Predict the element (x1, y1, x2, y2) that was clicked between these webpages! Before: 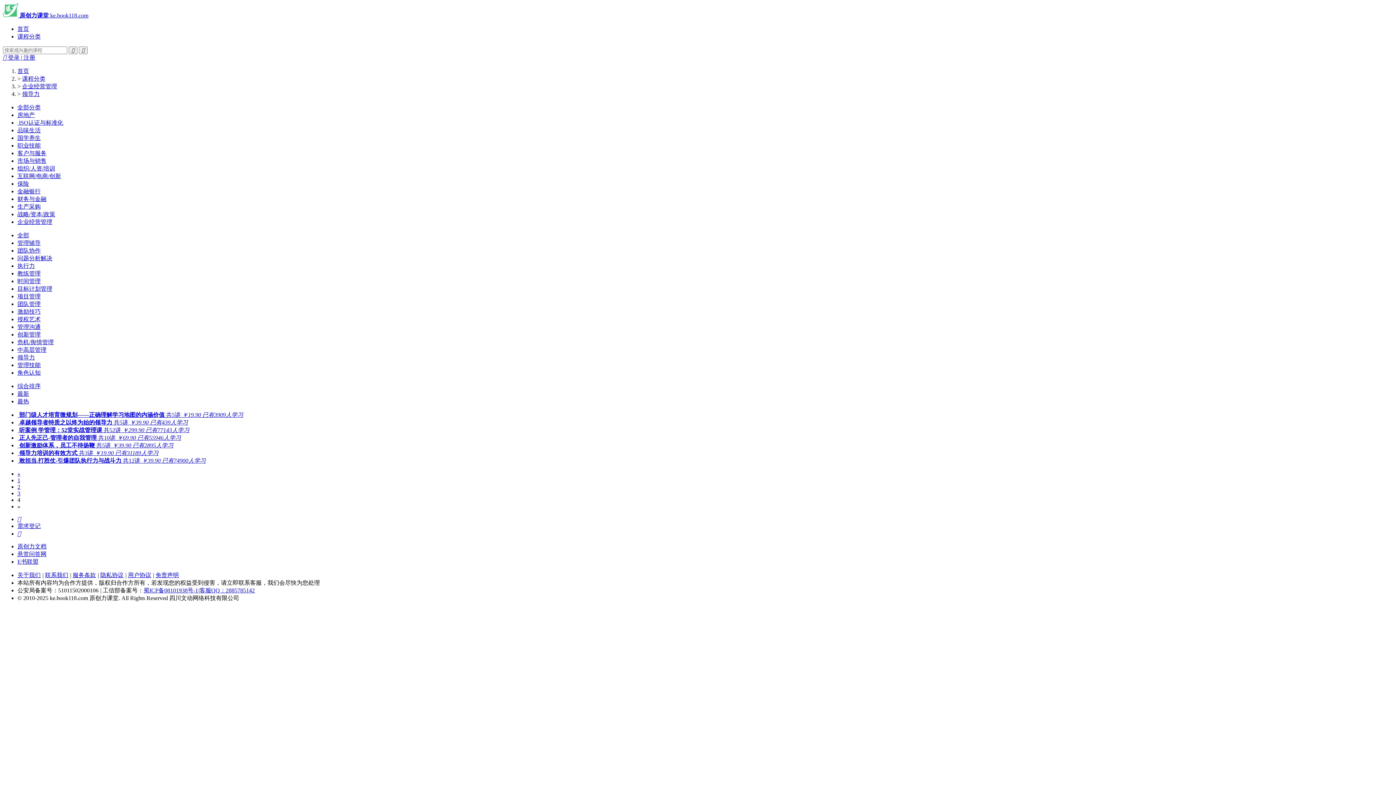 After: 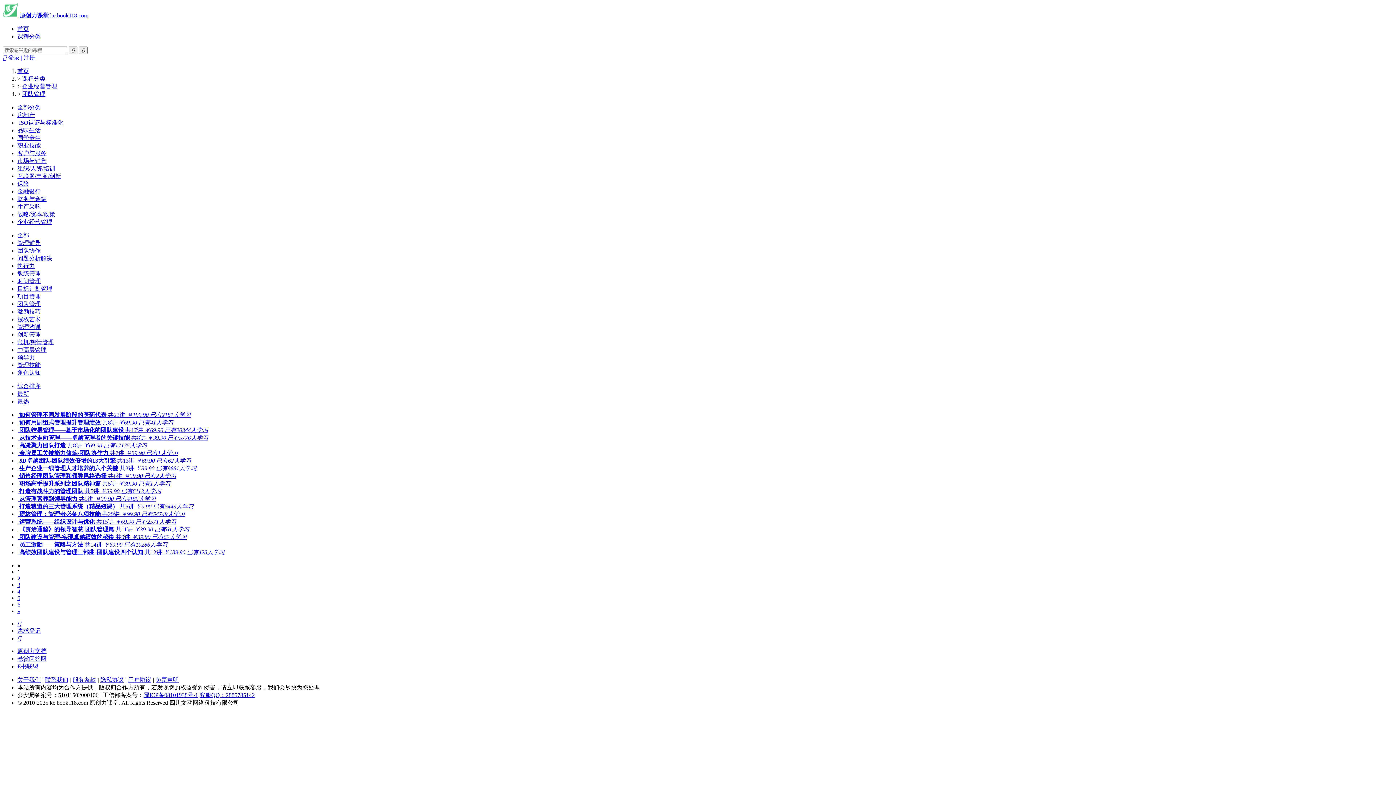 Action: label: 团队管理 bbox: (17, 301, 40, 307)